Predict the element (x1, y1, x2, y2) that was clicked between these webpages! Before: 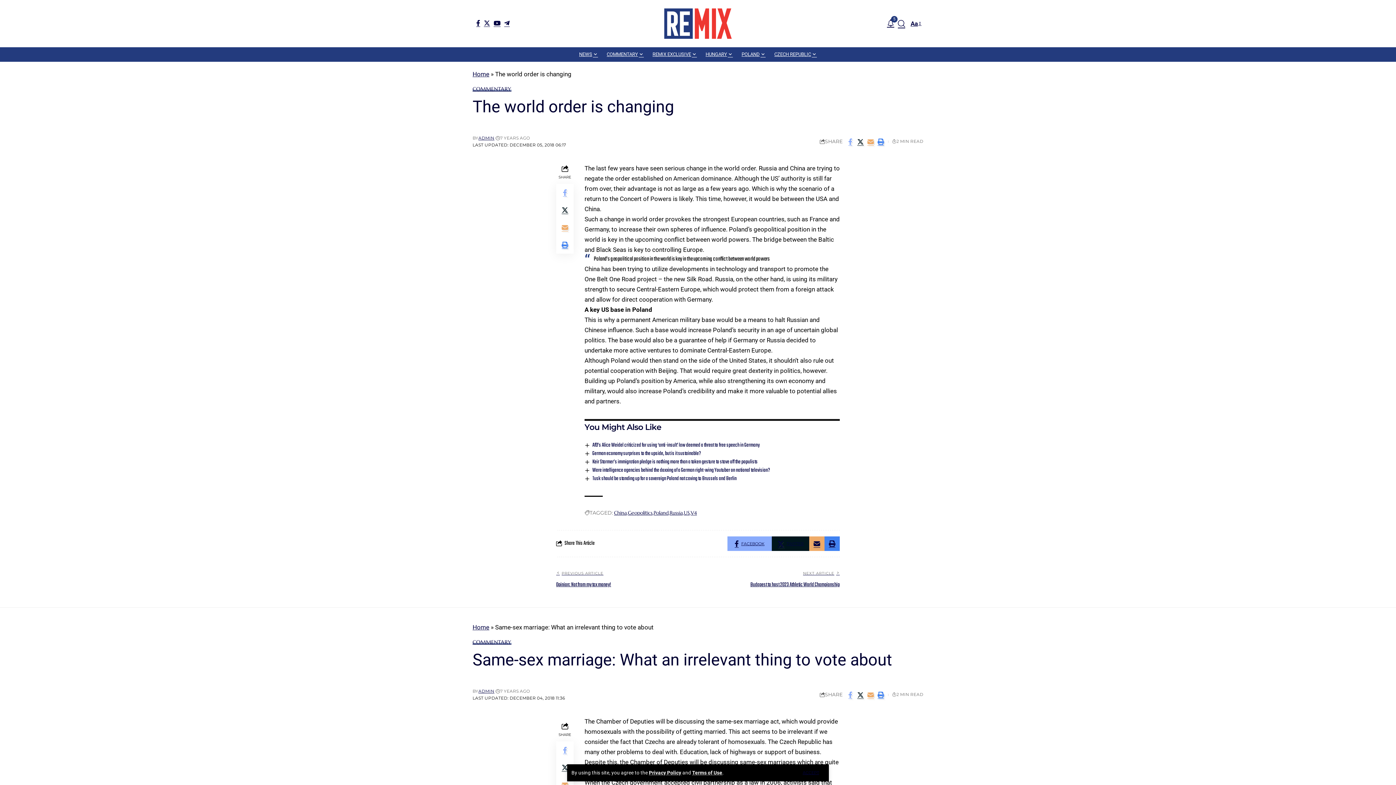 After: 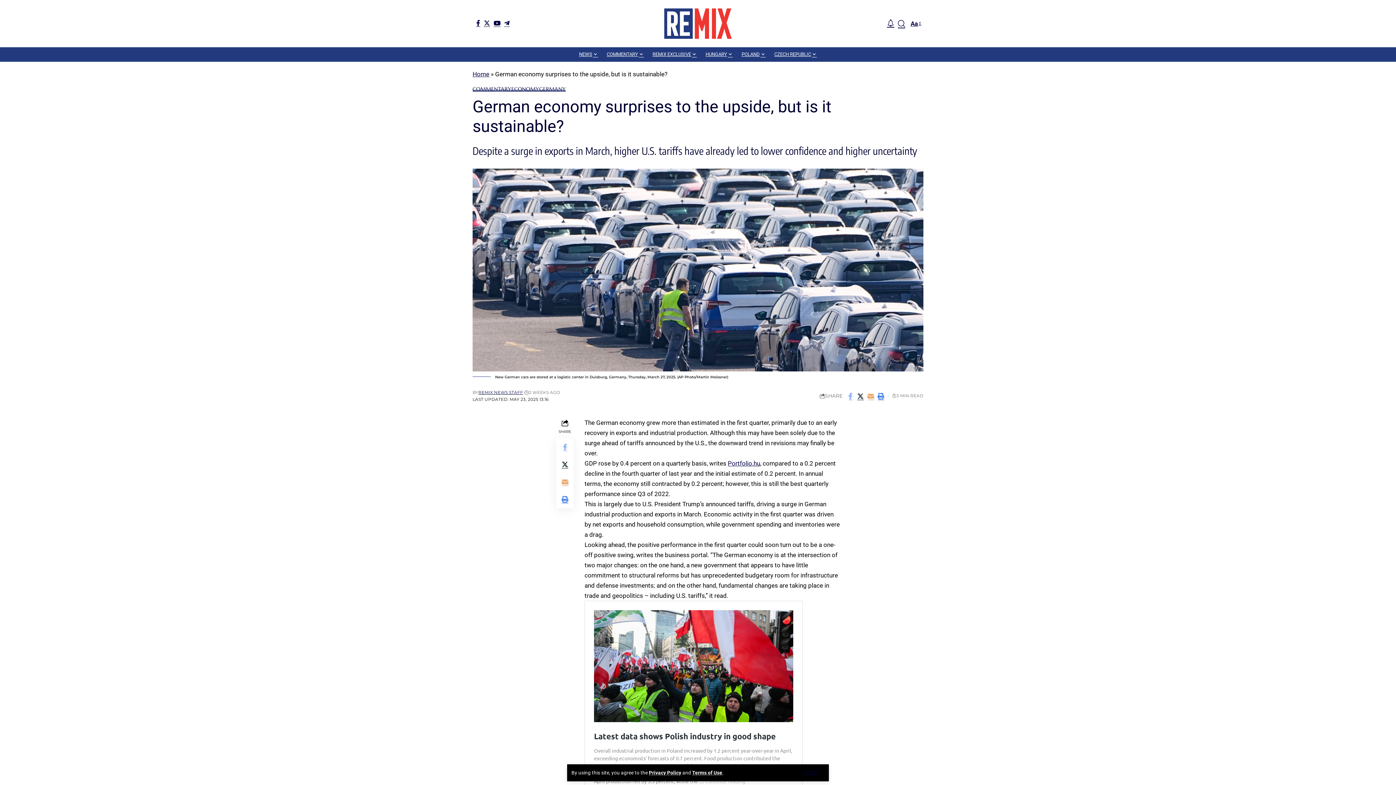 Action: label: German economy surprises to the upside, but is it sustainable? bbox: (592, 449, 701, 458)